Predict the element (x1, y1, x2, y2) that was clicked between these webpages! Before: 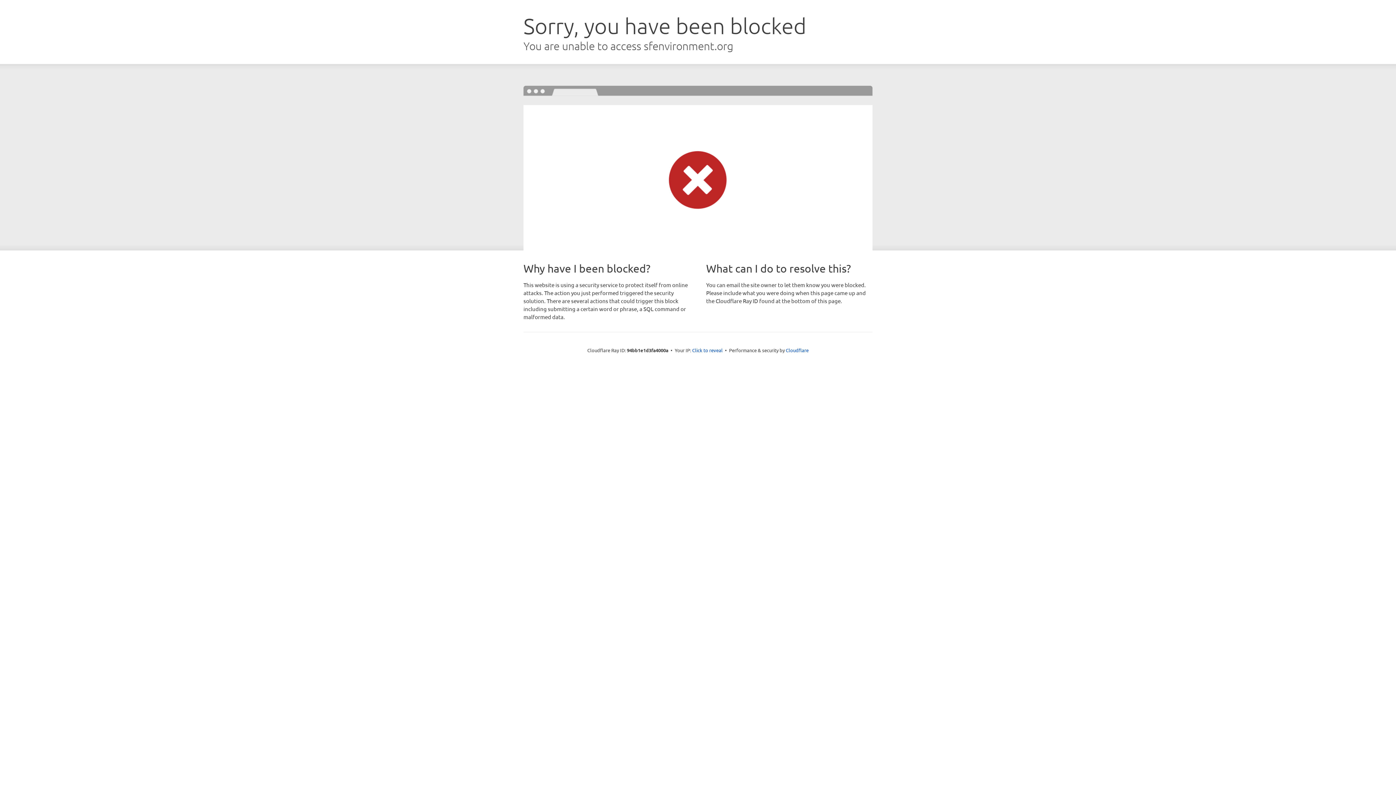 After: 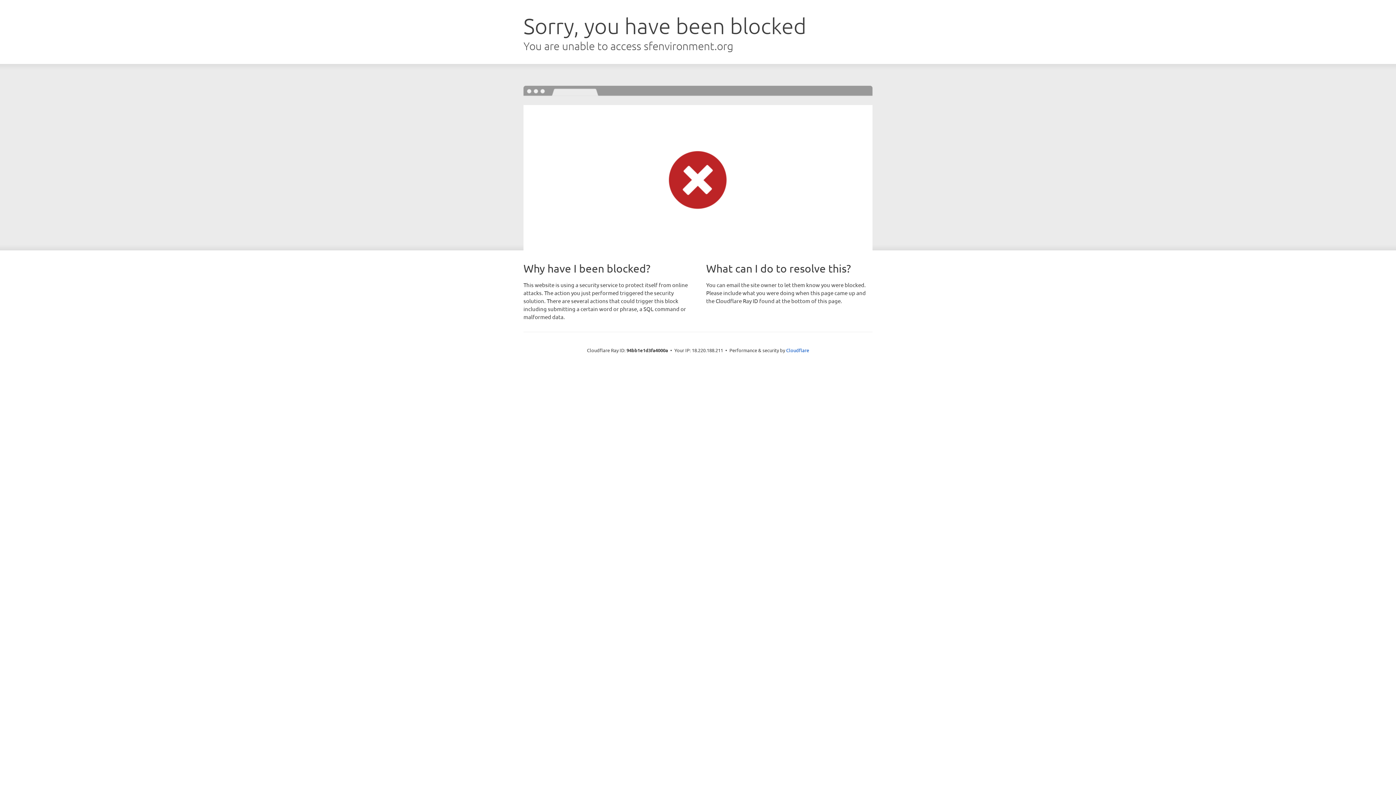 Action: bbox: (692, 346, 722, 353) label: Click to reveal